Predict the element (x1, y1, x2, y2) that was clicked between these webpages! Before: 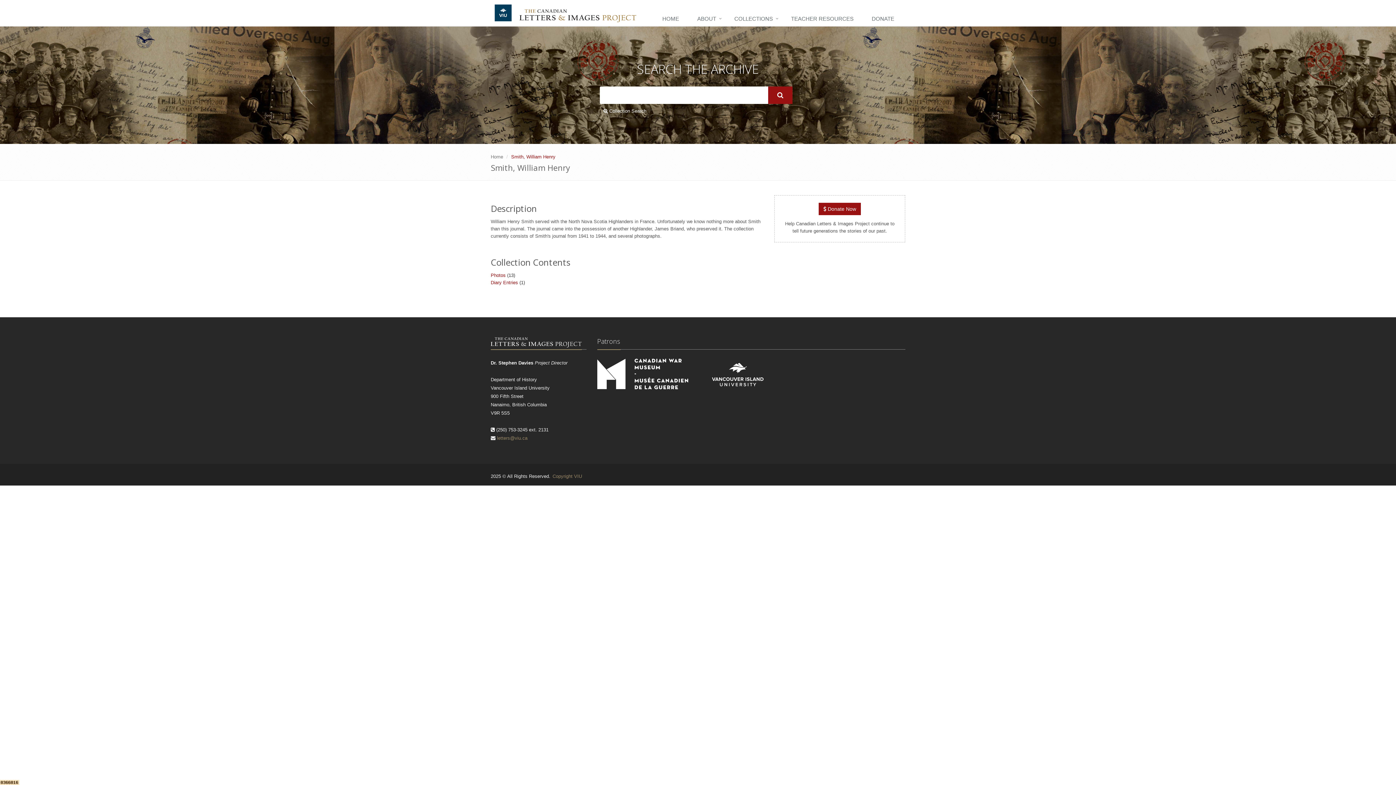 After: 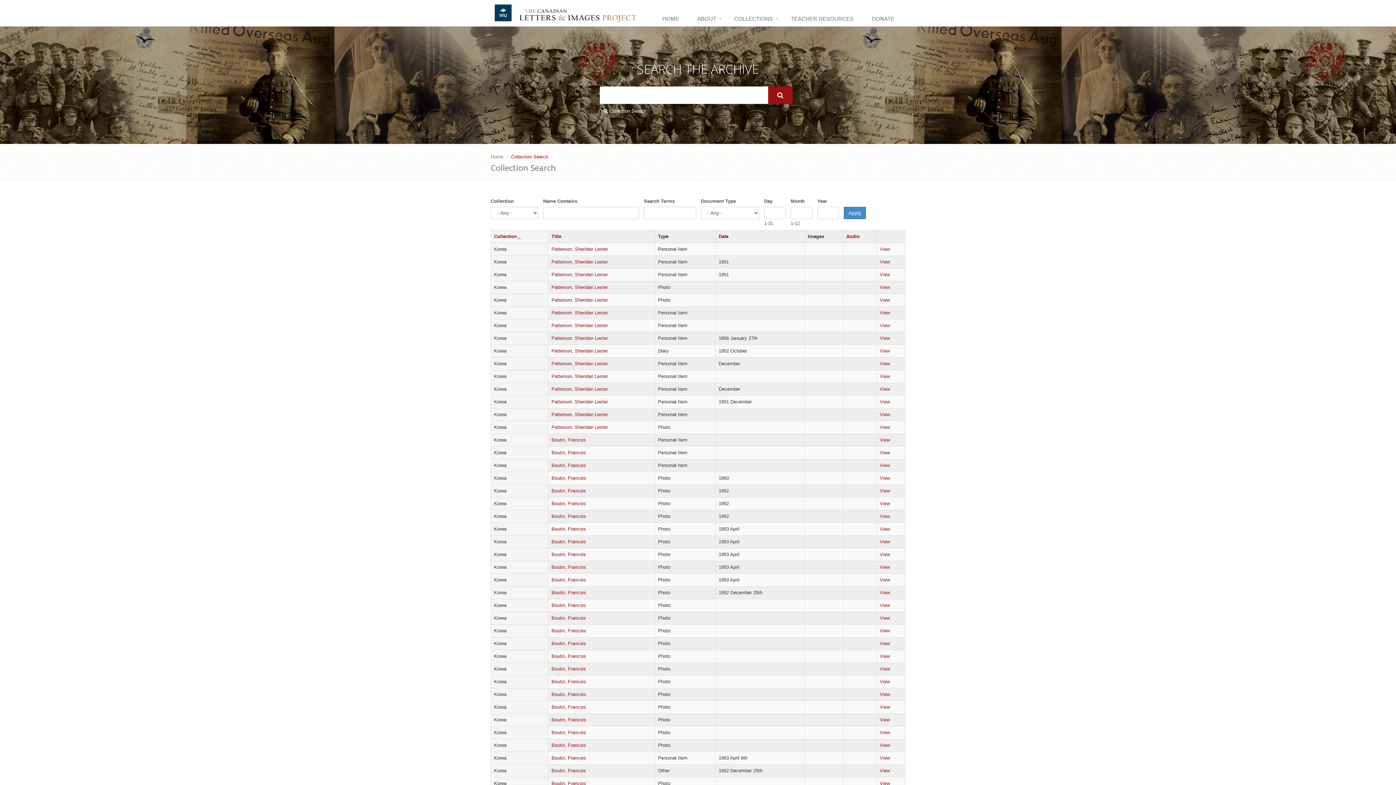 Action: label:  Collection Search bbox: (603, 107, 646, 114)